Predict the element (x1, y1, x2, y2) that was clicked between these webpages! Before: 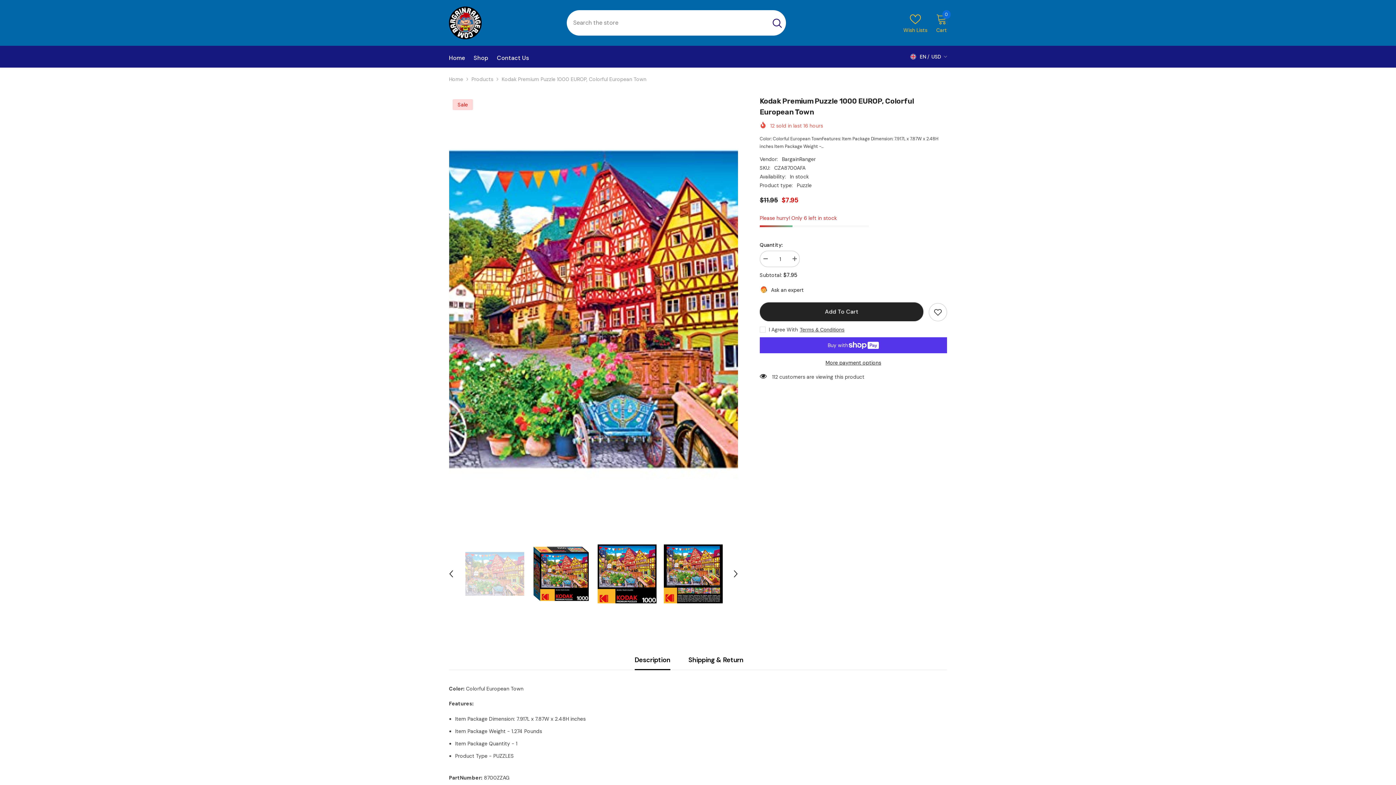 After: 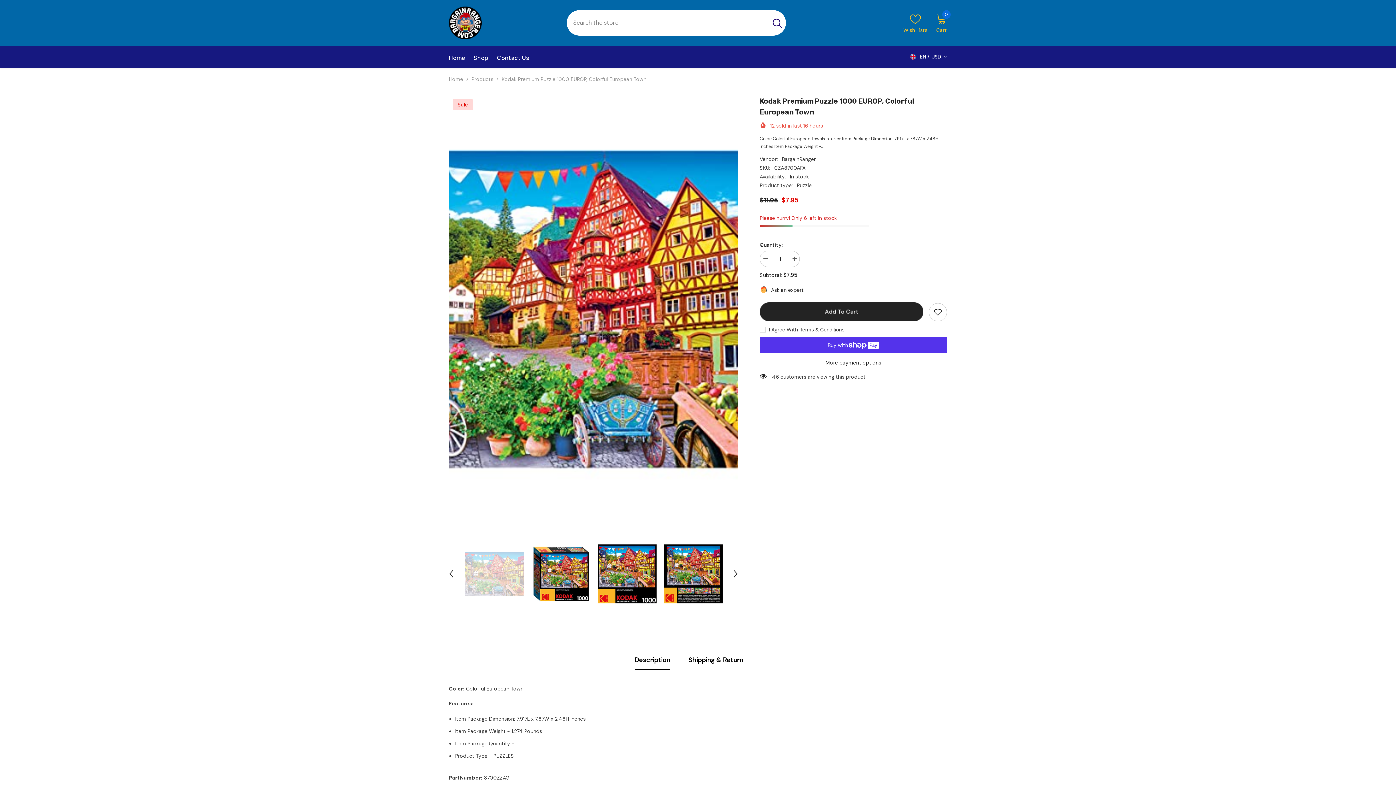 Action: bbox: (759, 251, 770, 267) label: Decrease quantity for Kodak Premium Puzzle 1000 EUROP, Colorful European Town